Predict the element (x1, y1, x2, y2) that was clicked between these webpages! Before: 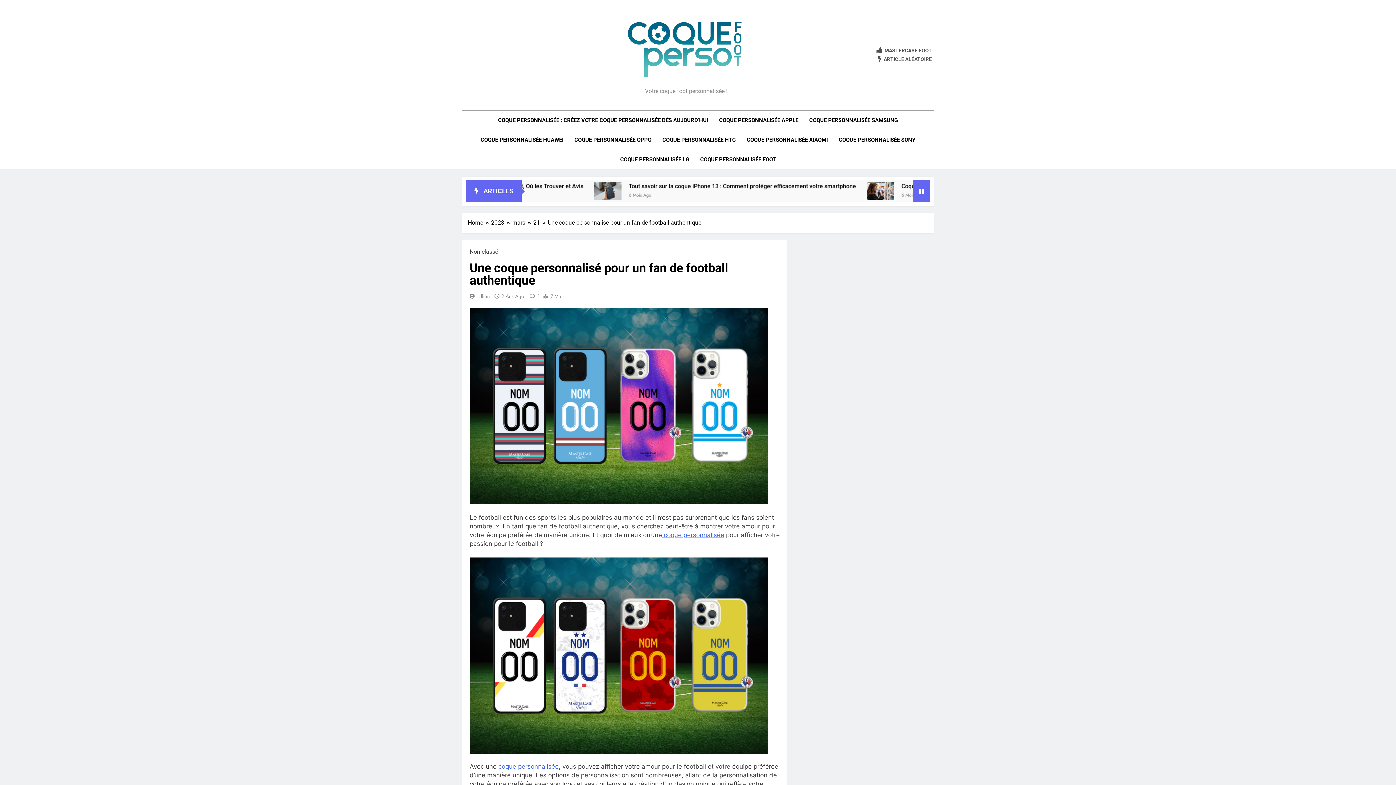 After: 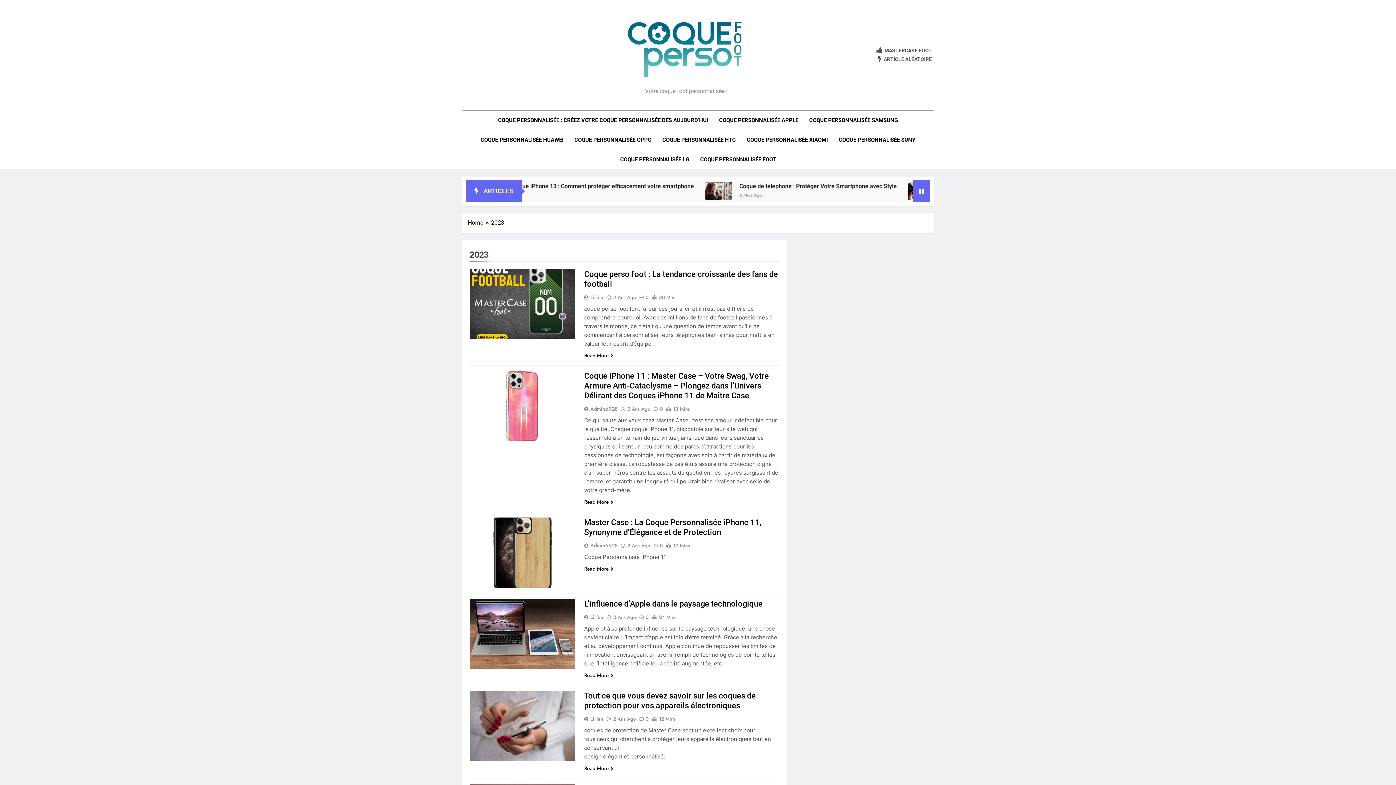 Action: bbox: (491, 218, 512, 227) label: 2023